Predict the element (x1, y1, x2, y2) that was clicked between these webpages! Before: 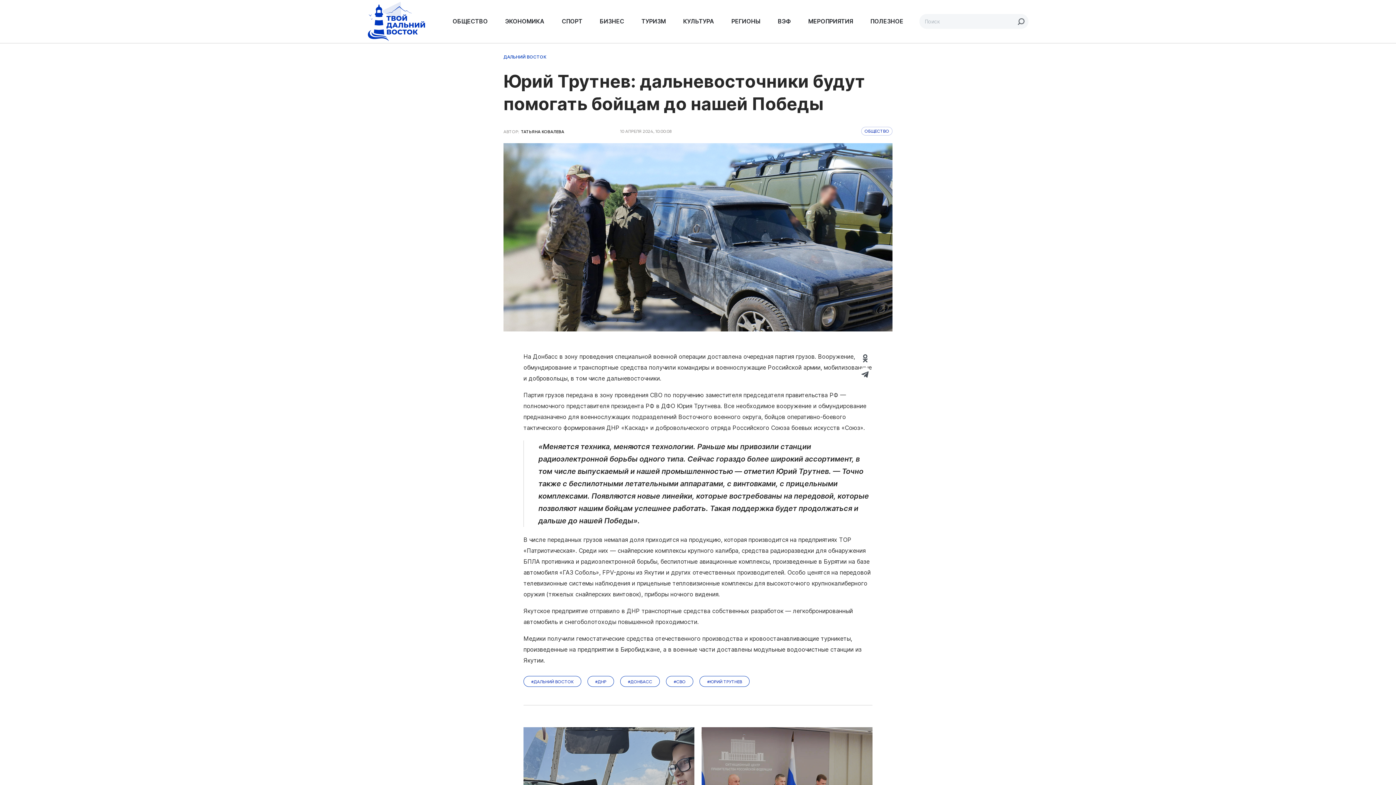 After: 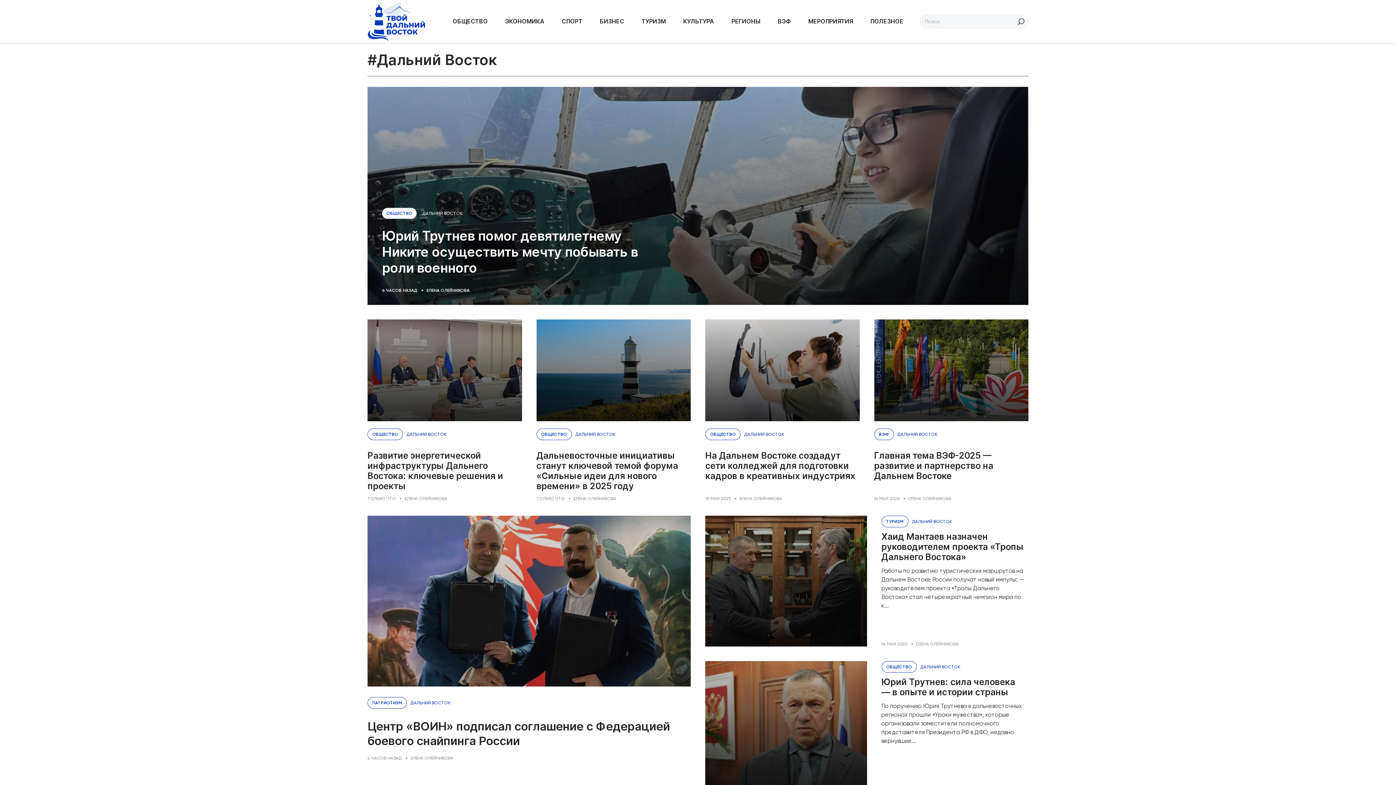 Action: label: #ДАЛЬНИЙ ВОСТОК bbox: (523, 676, 581, 687)